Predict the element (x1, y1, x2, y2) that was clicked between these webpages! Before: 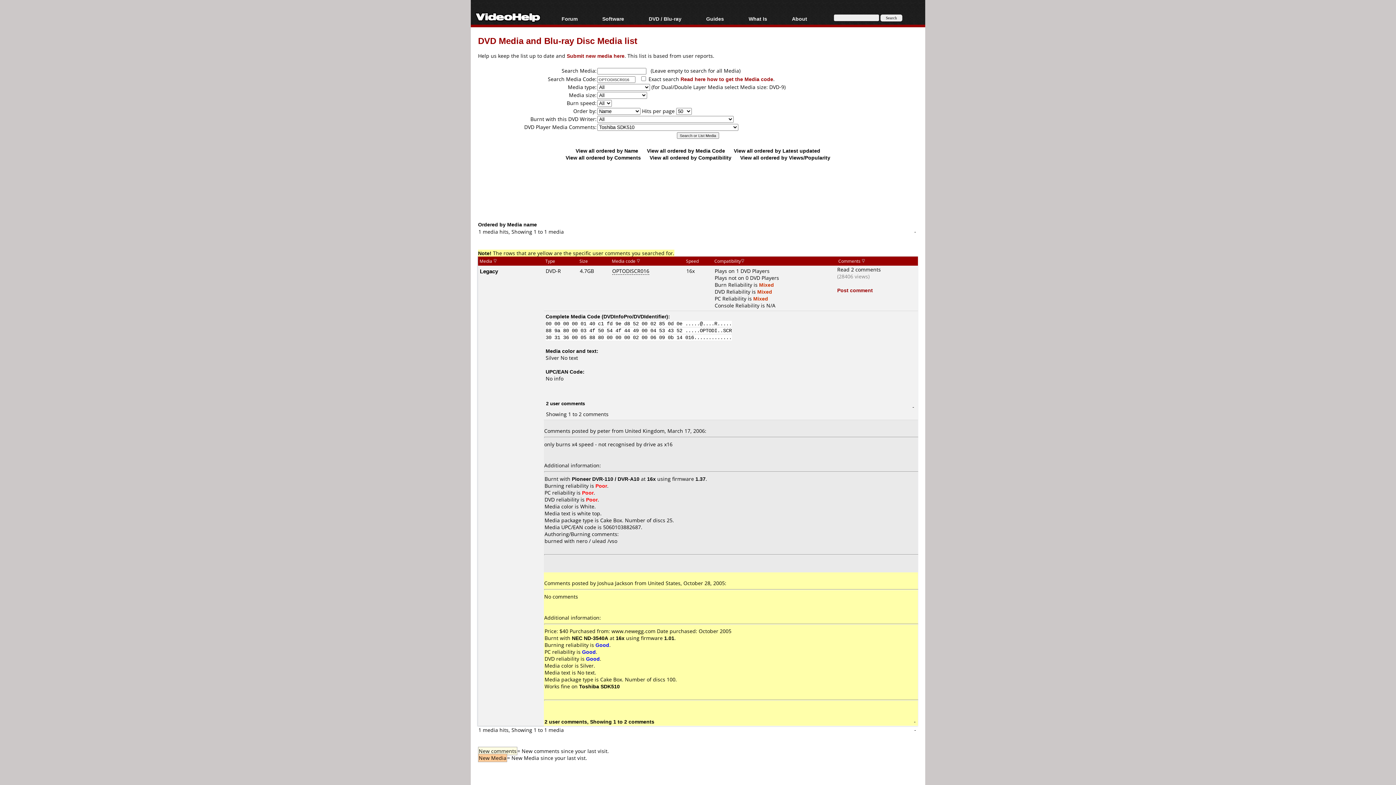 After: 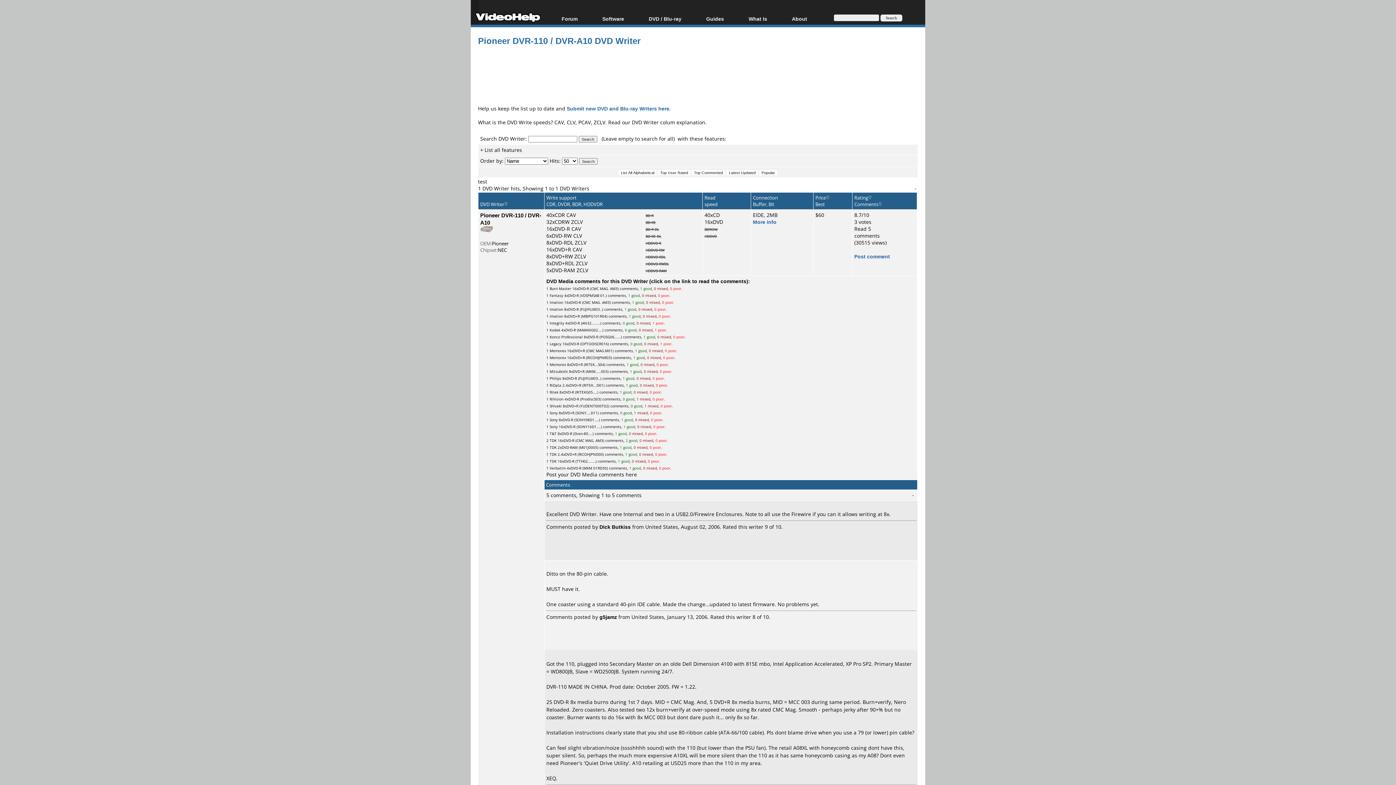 Action: bbox: (572, 475, 639, 482) label: Pioneer DVR-110 / DVR-A10